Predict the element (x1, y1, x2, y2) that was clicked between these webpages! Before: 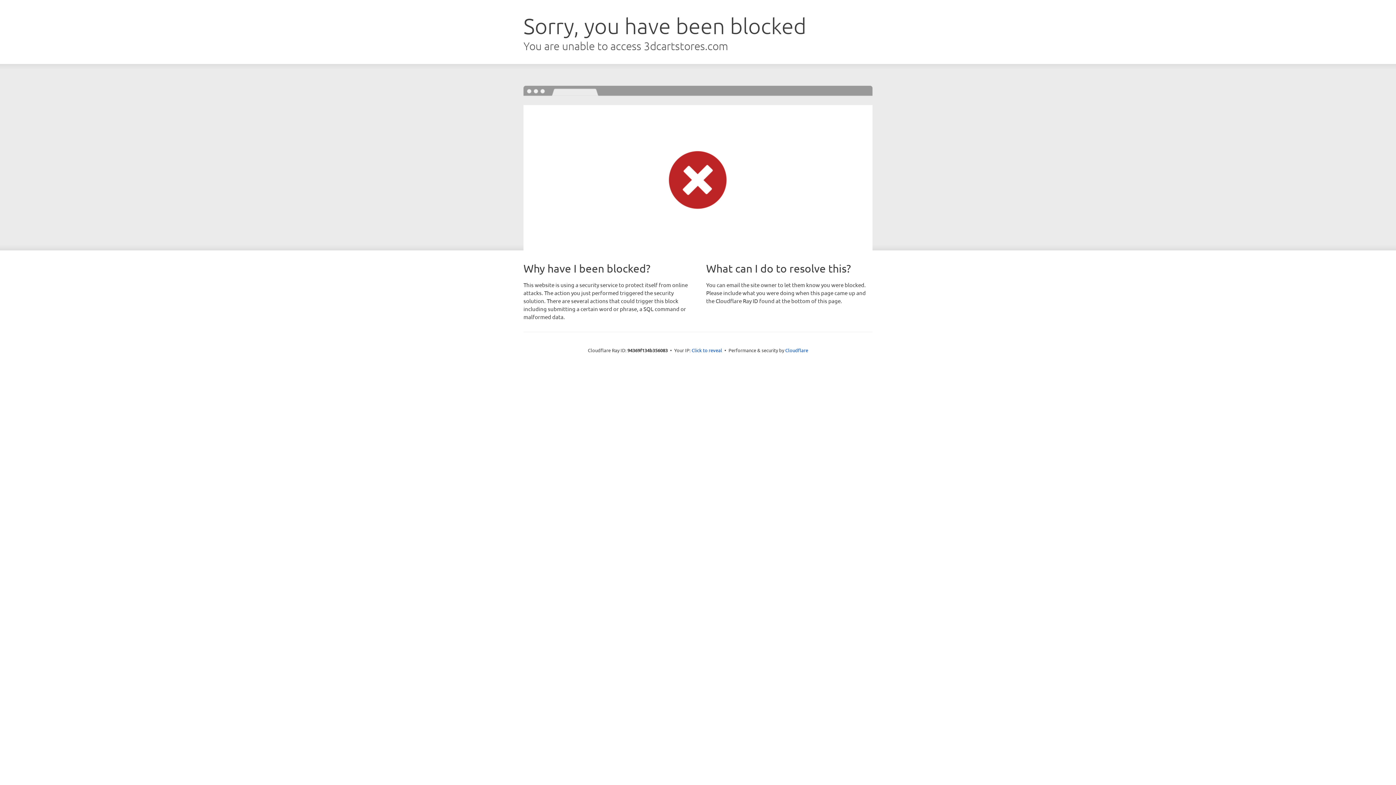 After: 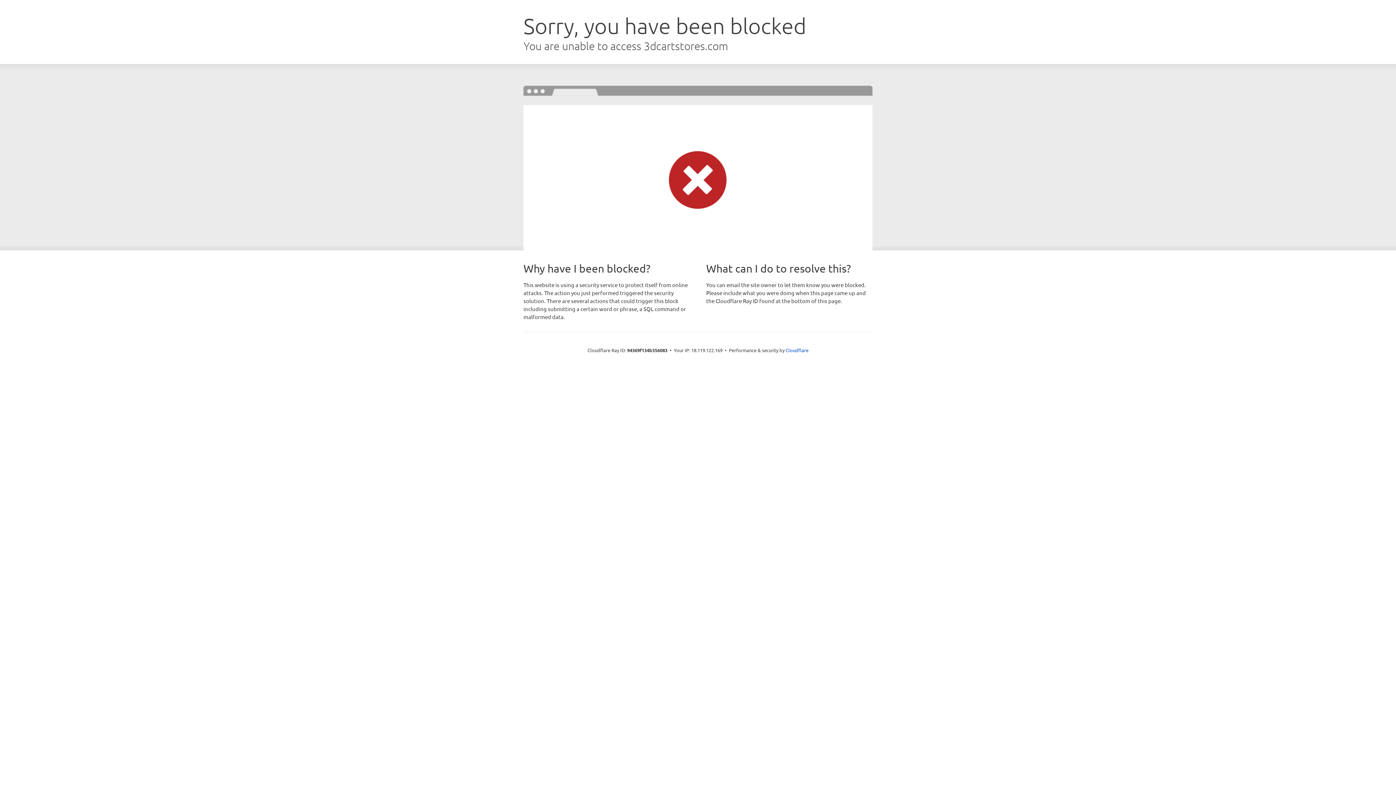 Action: label: Click to reveal bbox: (691, 346, 722, 353)